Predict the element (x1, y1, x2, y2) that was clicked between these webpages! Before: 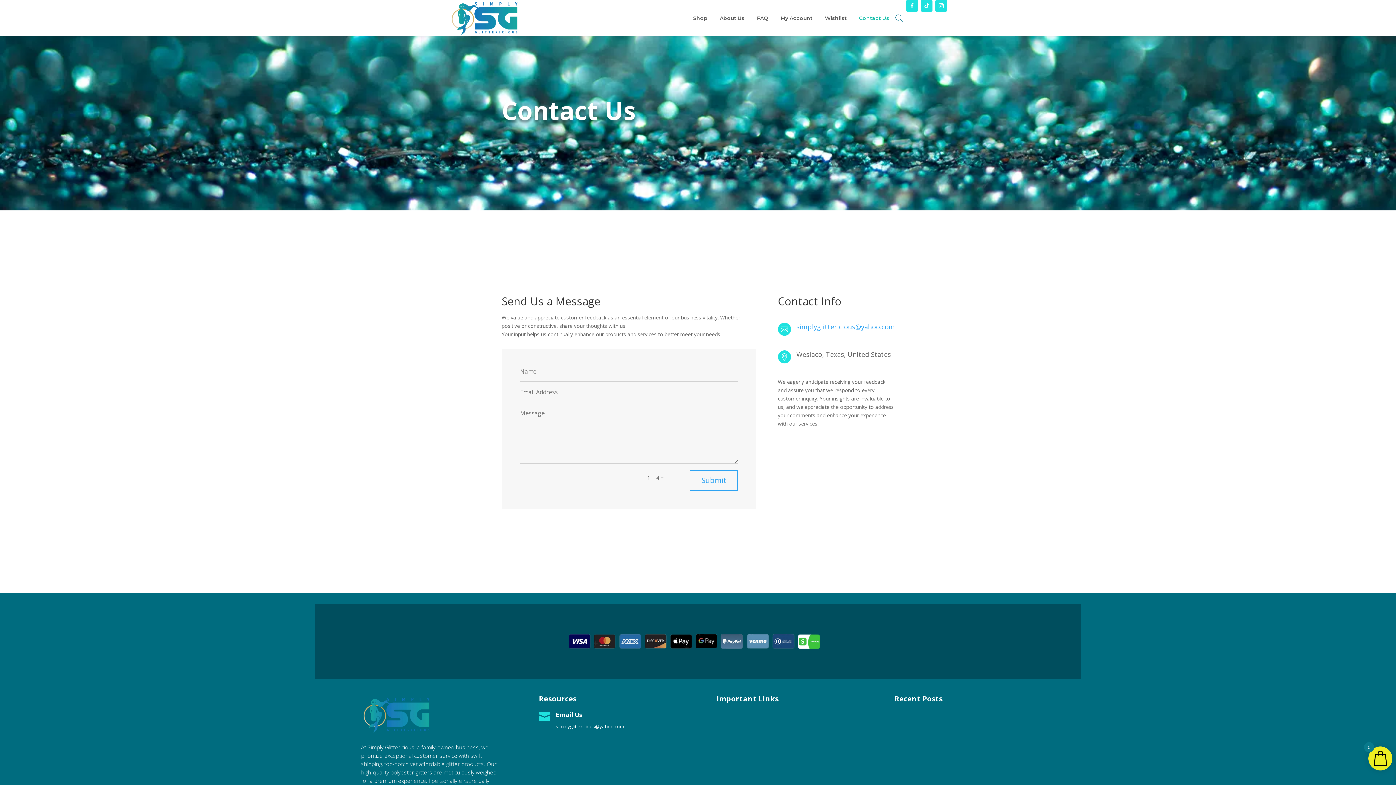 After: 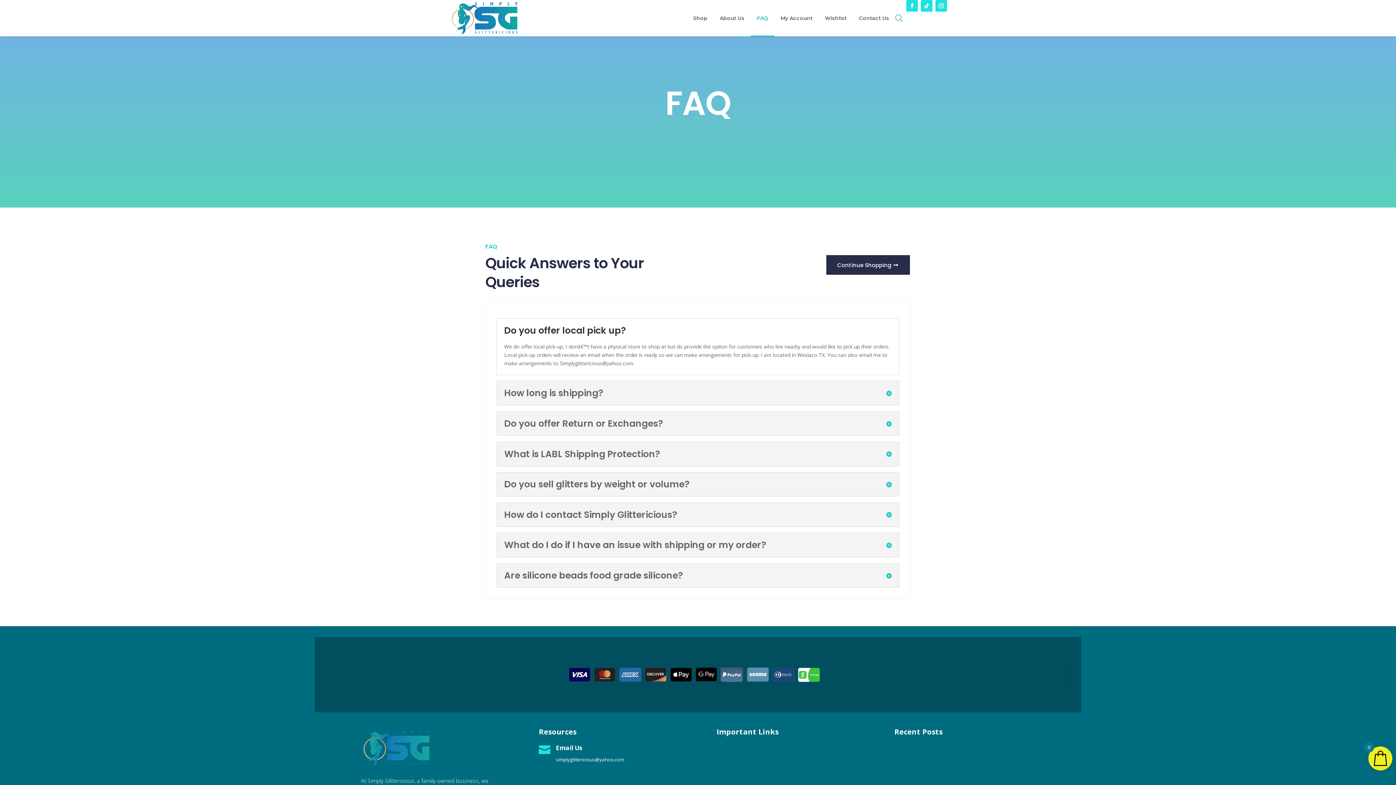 Action: label: FAQ bbox: (750, 0, 774, 36)